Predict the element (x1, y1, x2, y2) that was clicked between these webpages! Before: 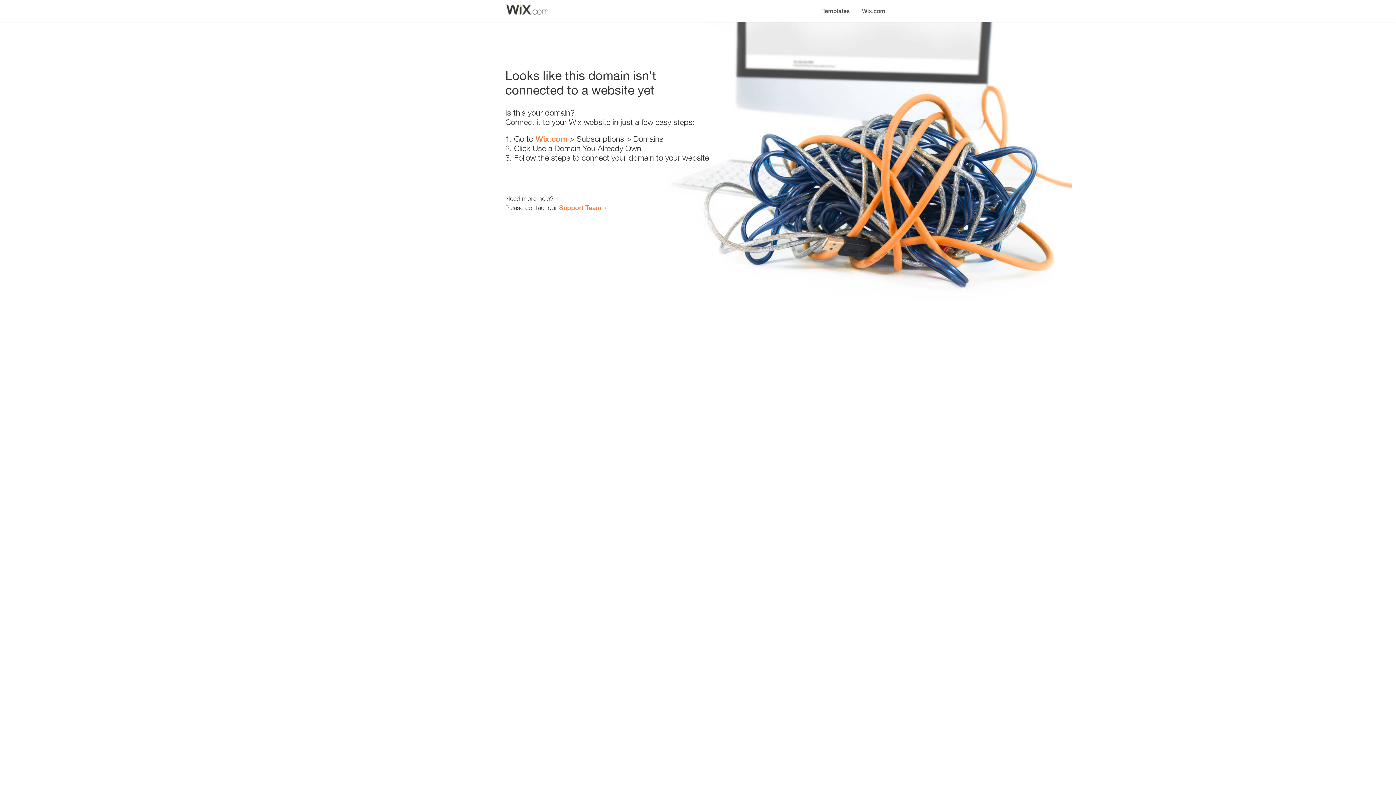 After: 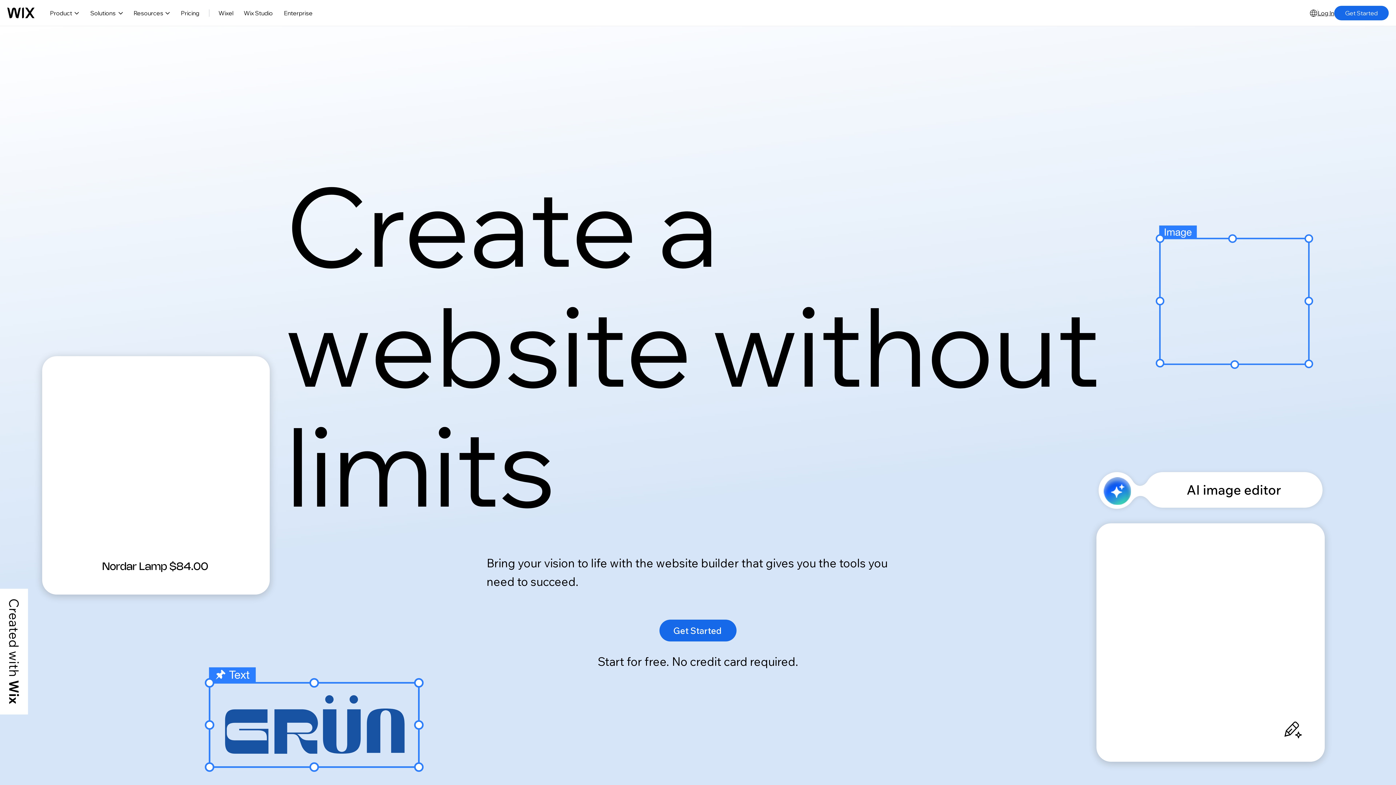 Action: bbox: (535, 134, 567, 143) label: Wix.com